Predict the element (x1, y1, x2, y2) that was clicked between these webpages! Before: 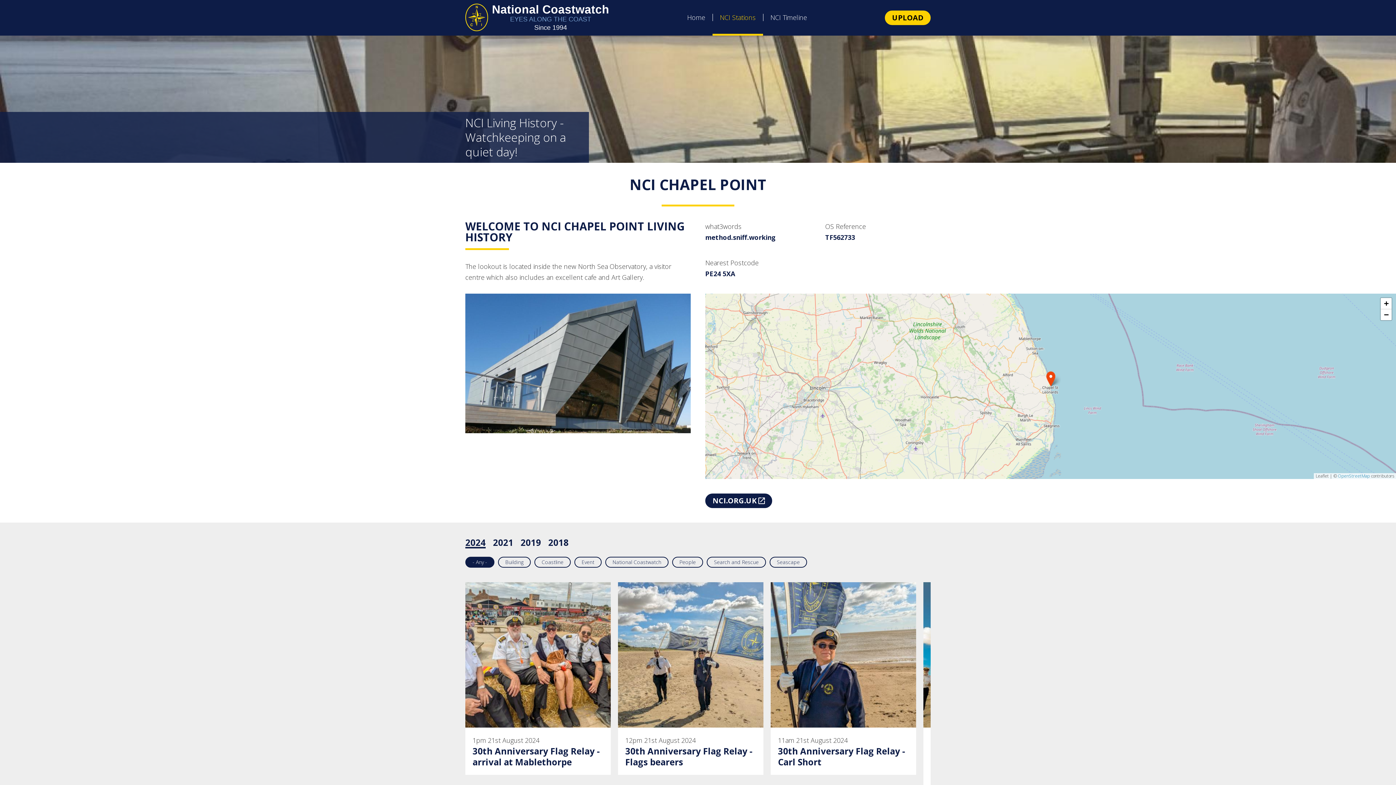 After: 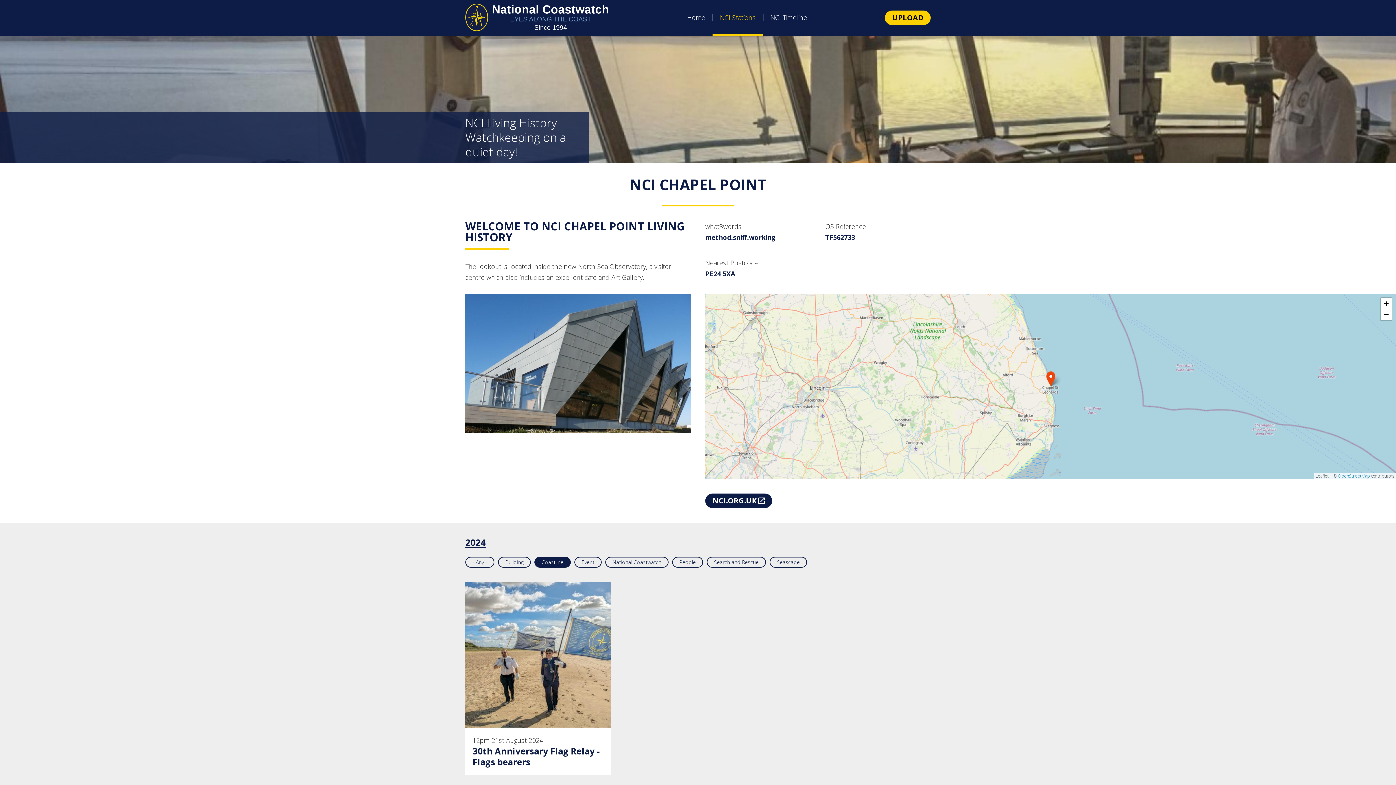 Action: bbox: (534, 557, 570, 568) label: Coastline